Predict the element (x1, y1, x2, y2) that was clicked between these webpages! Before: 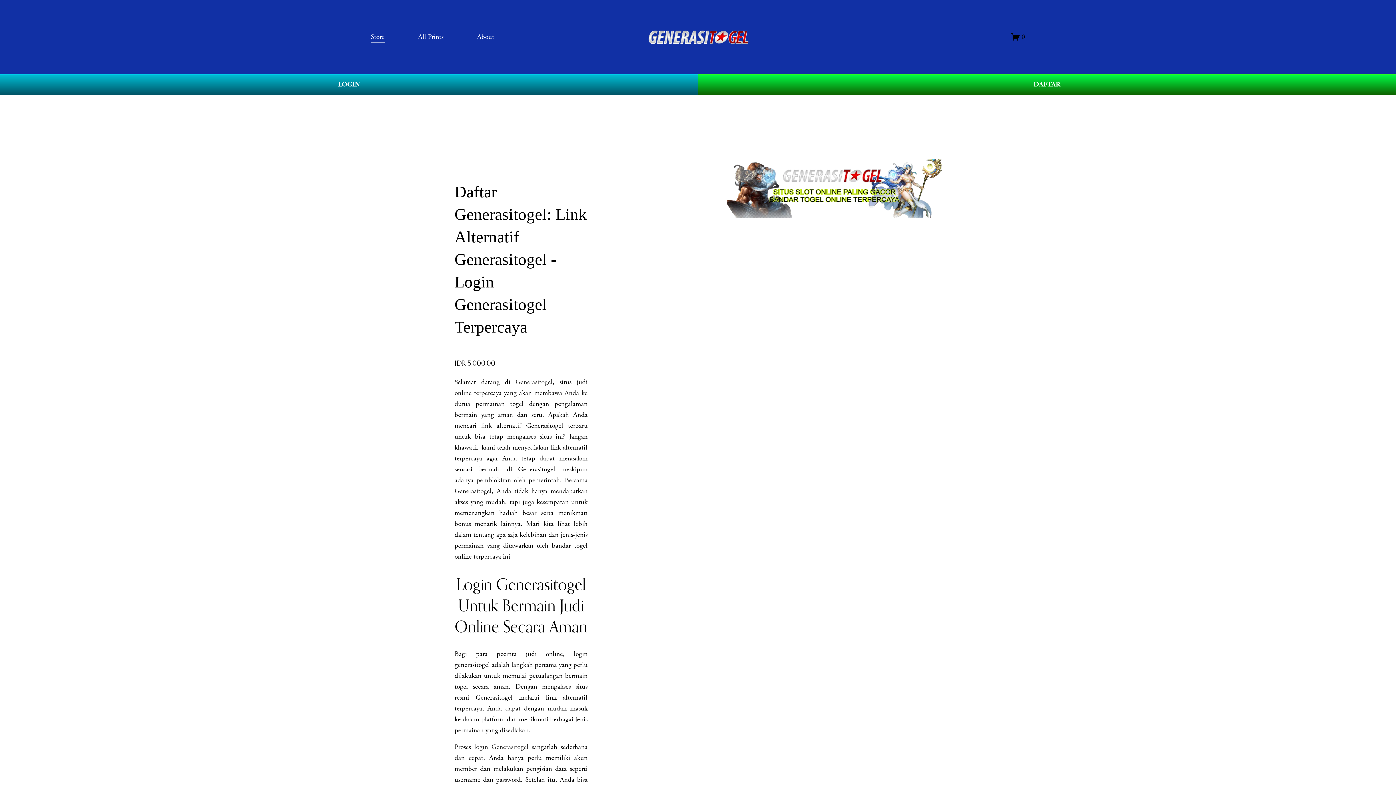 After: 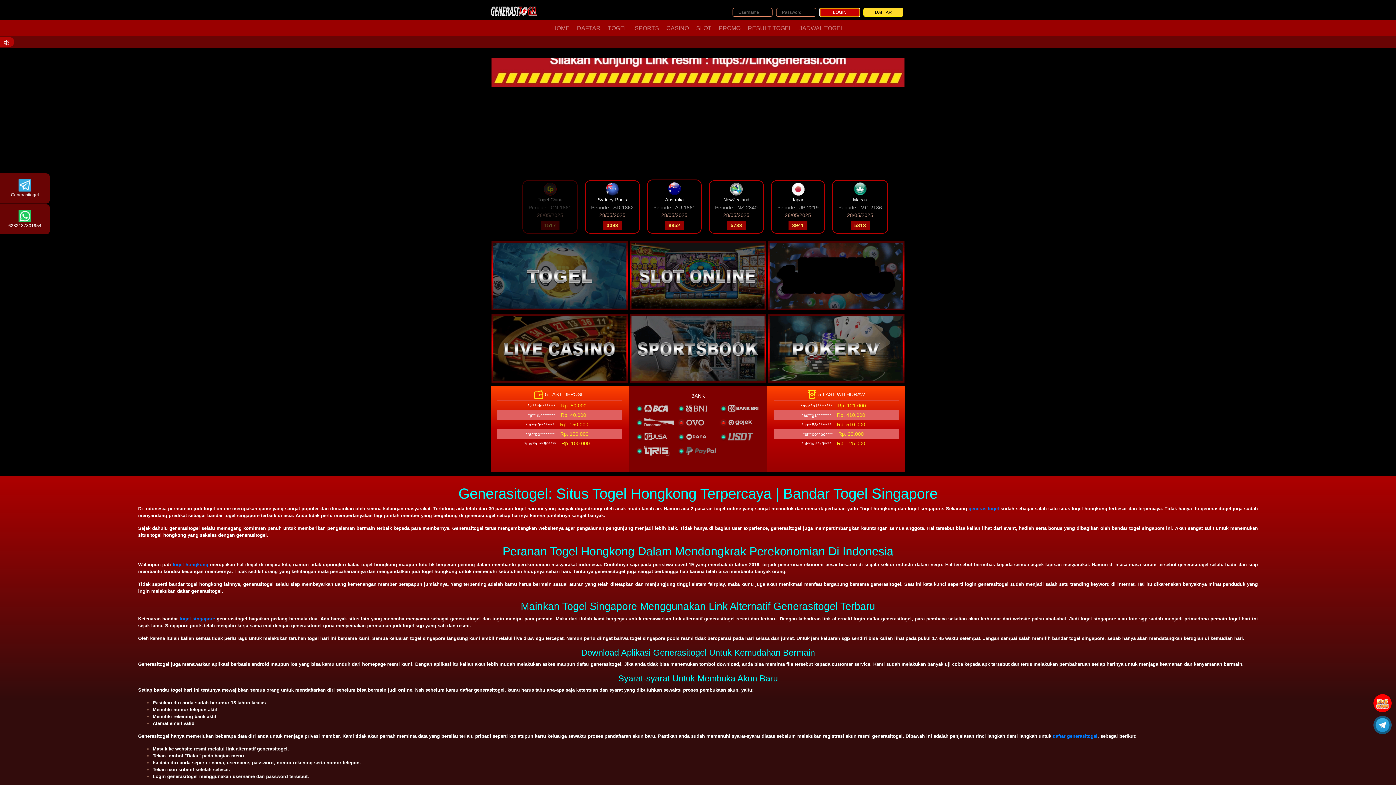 Action: label: LOGIN bbox: (0, 74, 698, 95)